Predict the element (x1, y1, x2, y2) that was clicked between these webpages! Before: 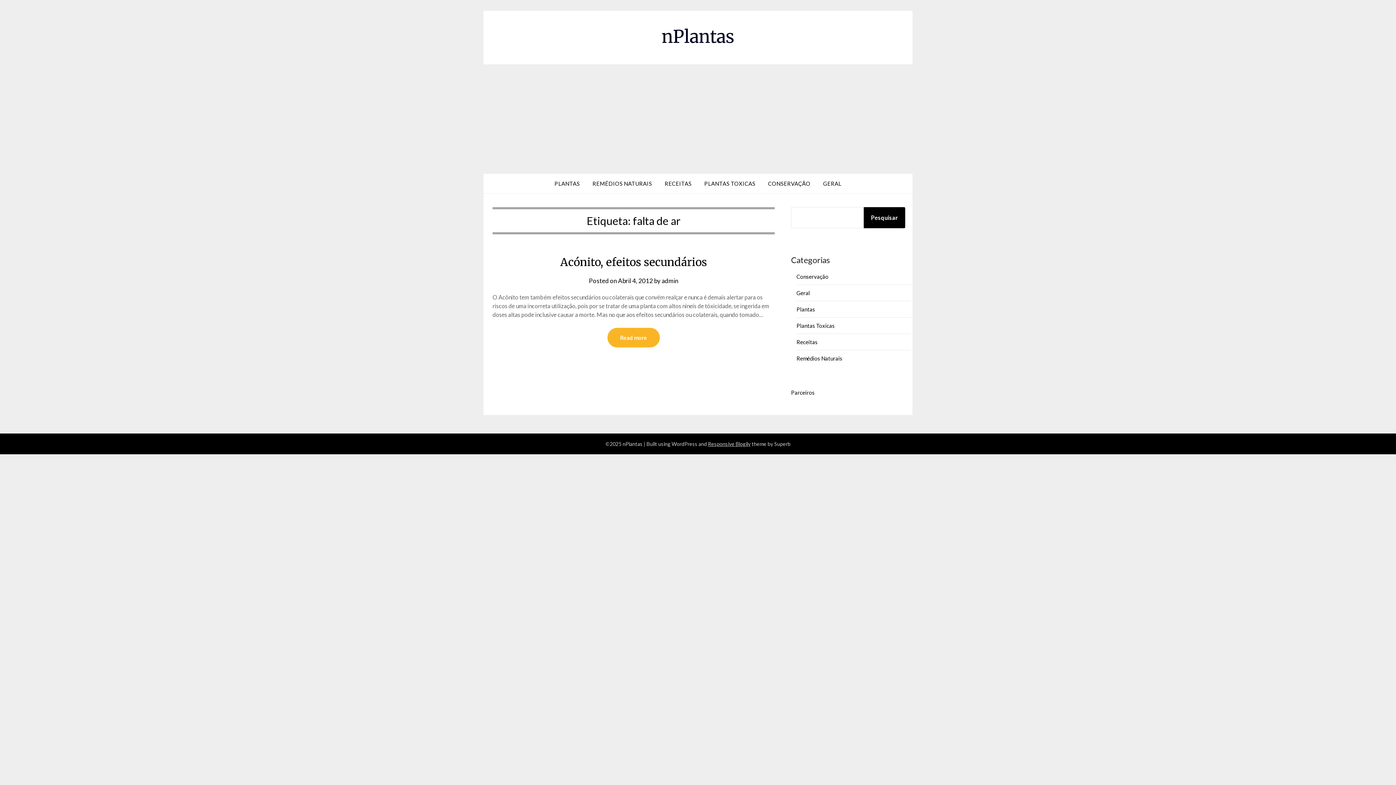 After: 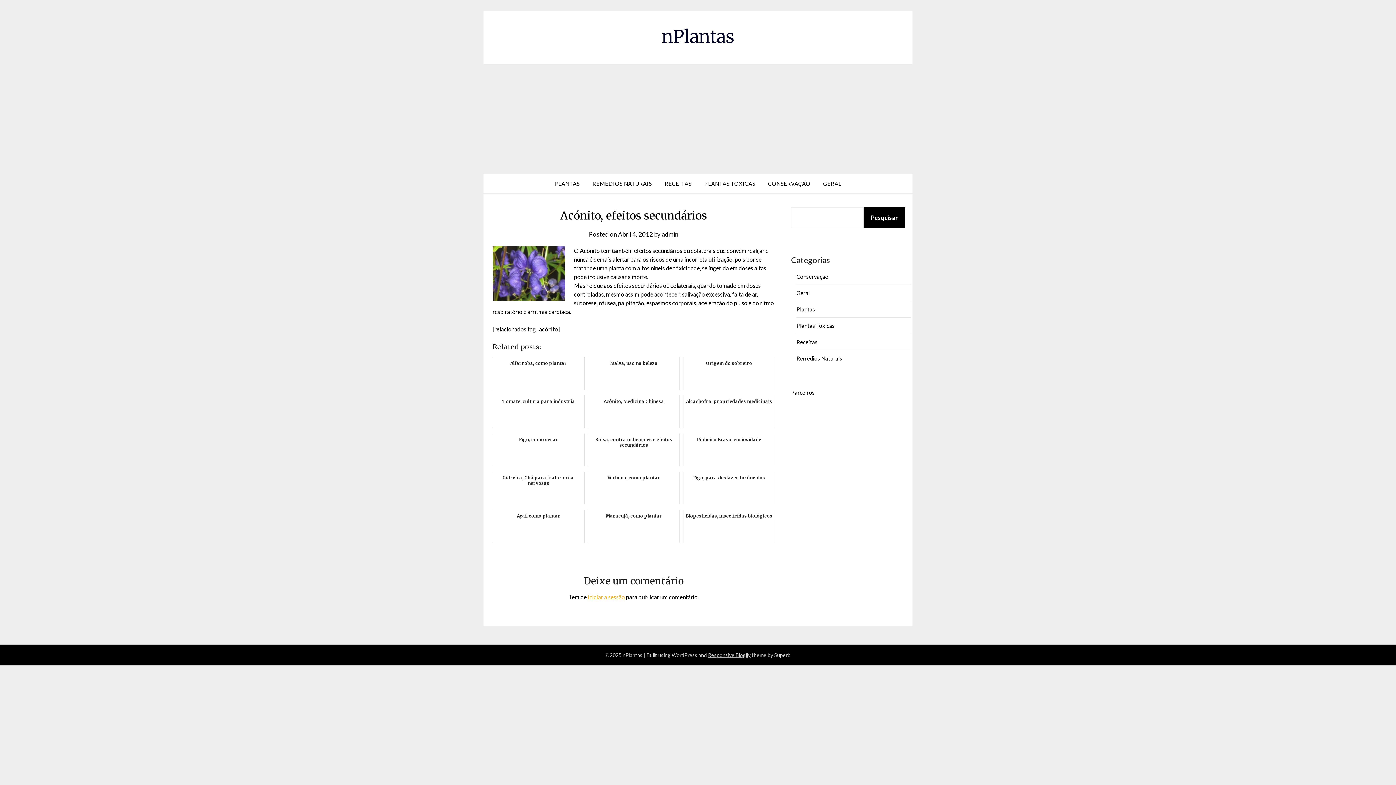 Action: label: Acónito, efeitos secundários bbox: (560, 255, 707, 269)